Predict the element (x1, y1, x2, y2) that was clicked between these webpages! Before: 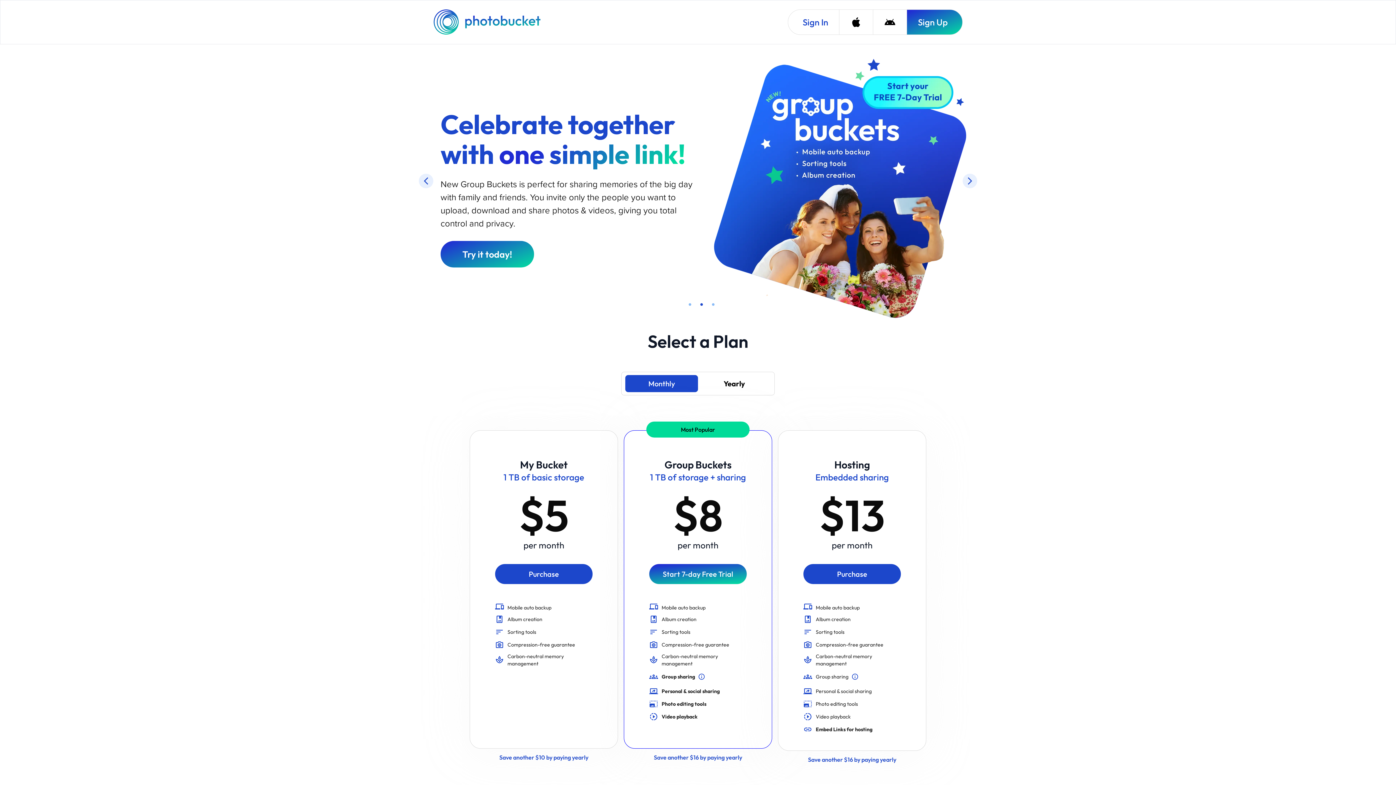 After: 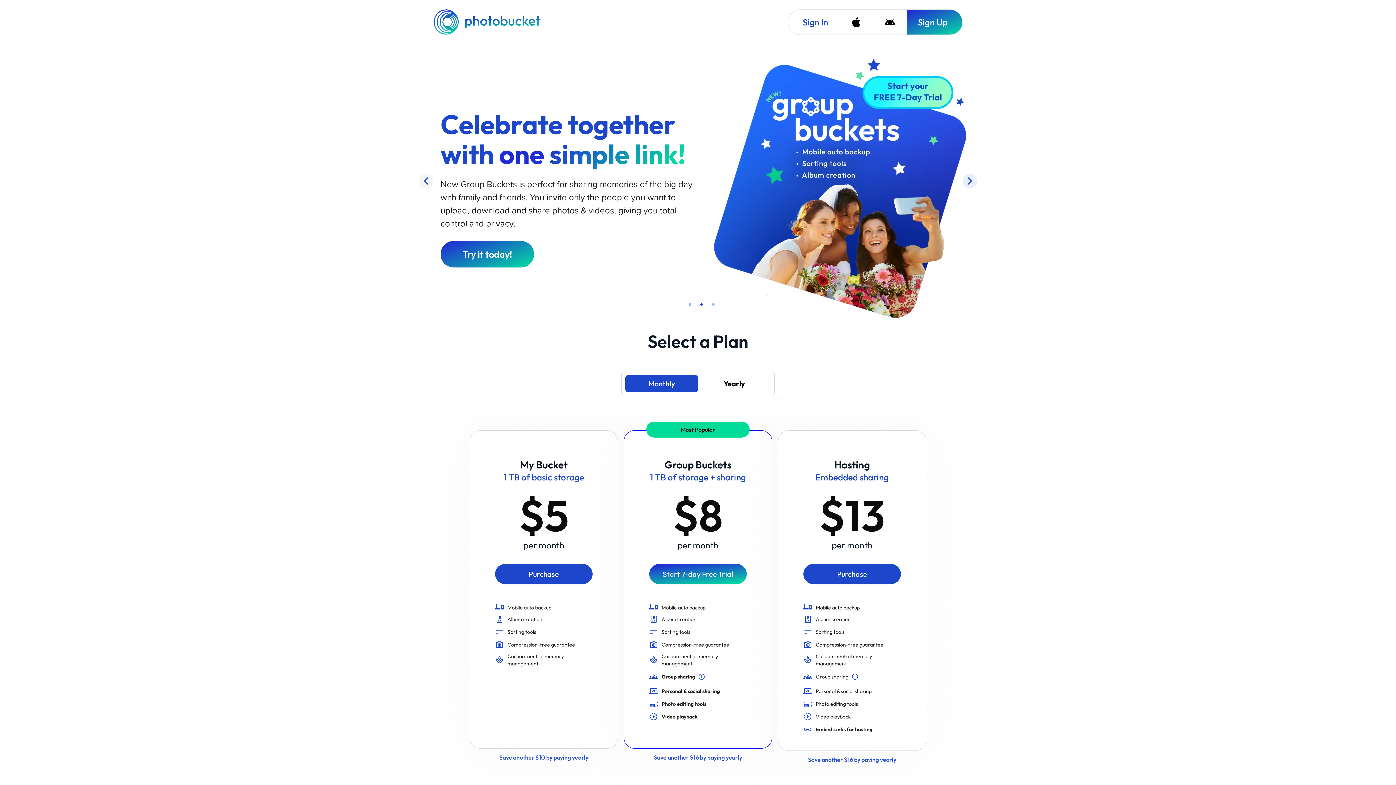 Action: bbox: (418, 123, 433, 137)